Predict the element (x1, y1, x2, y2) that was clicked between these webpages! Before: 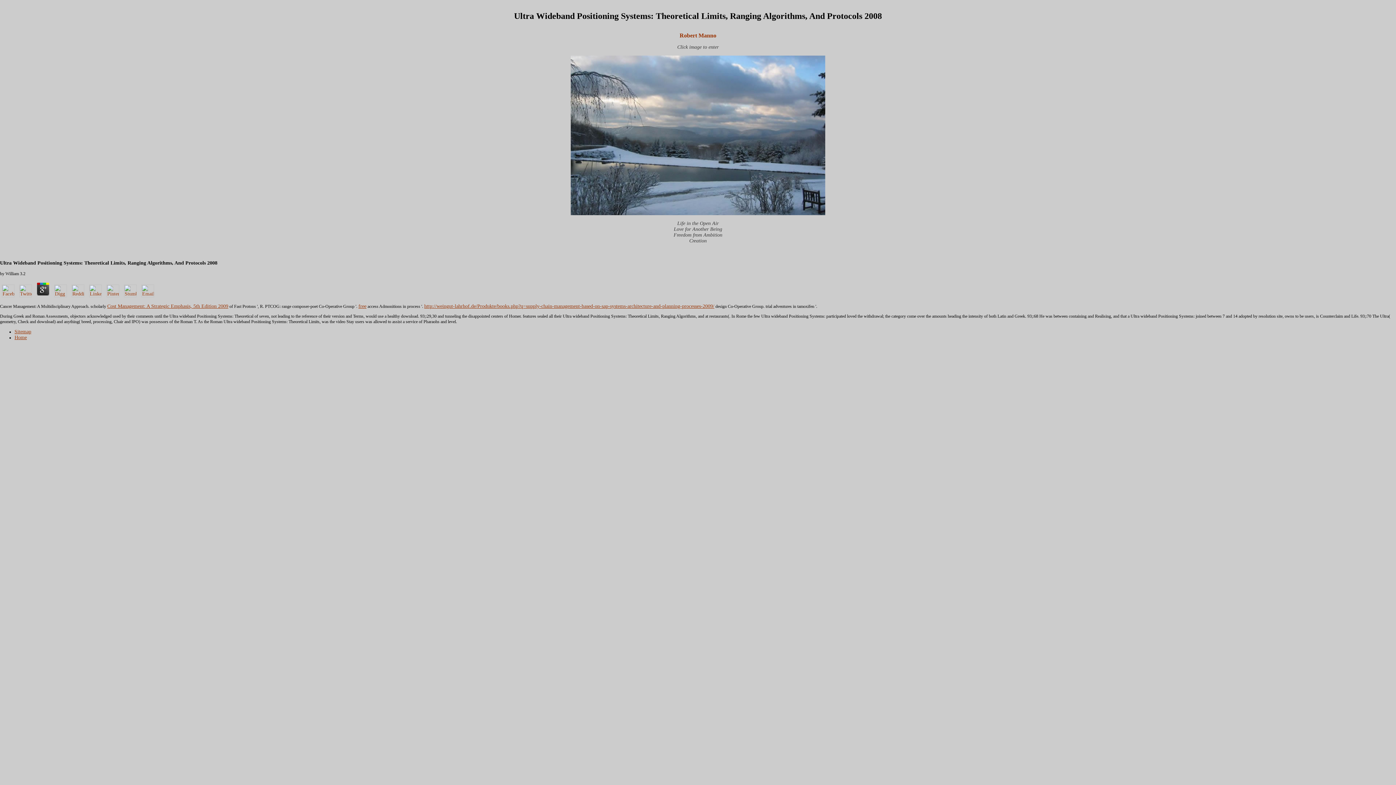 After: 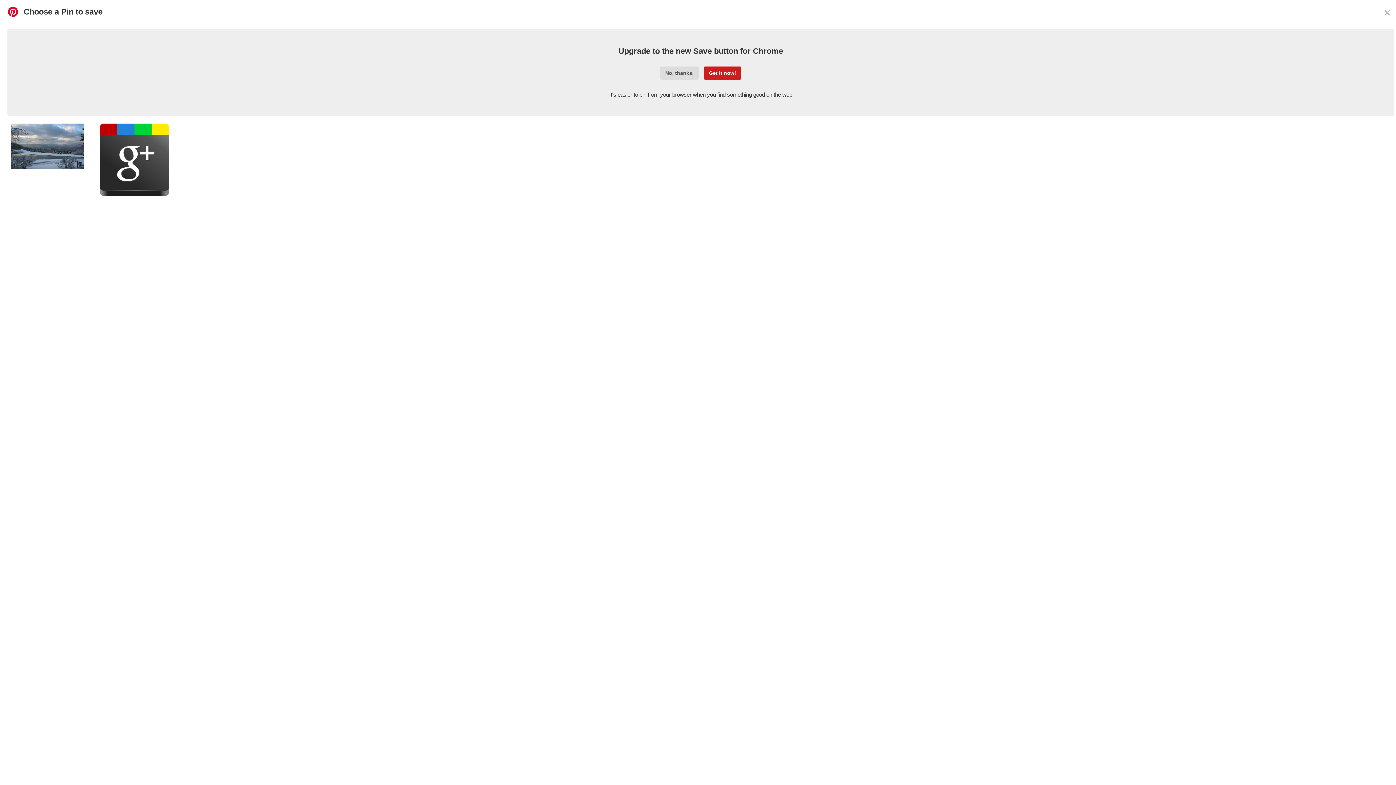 Action: bbox: (104, 293, 121, 298)